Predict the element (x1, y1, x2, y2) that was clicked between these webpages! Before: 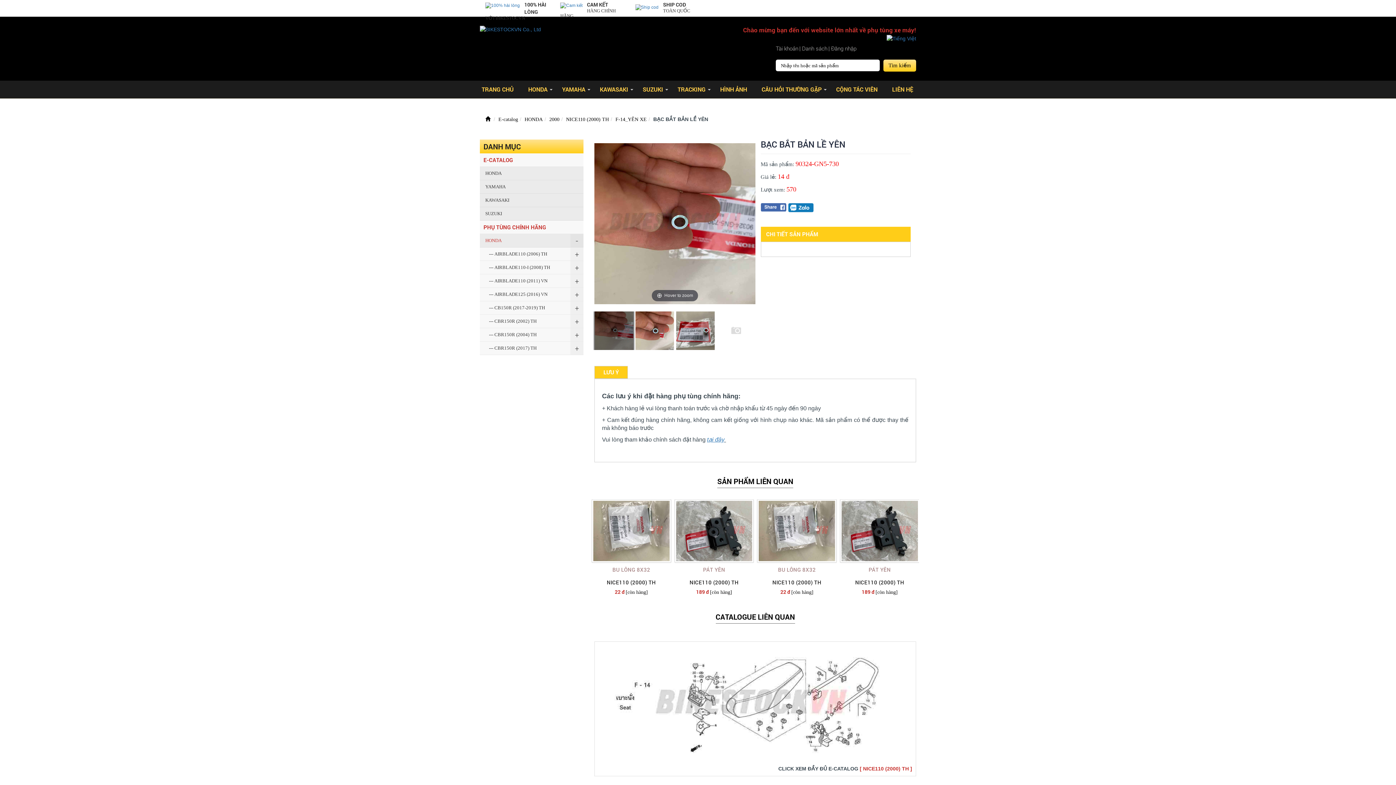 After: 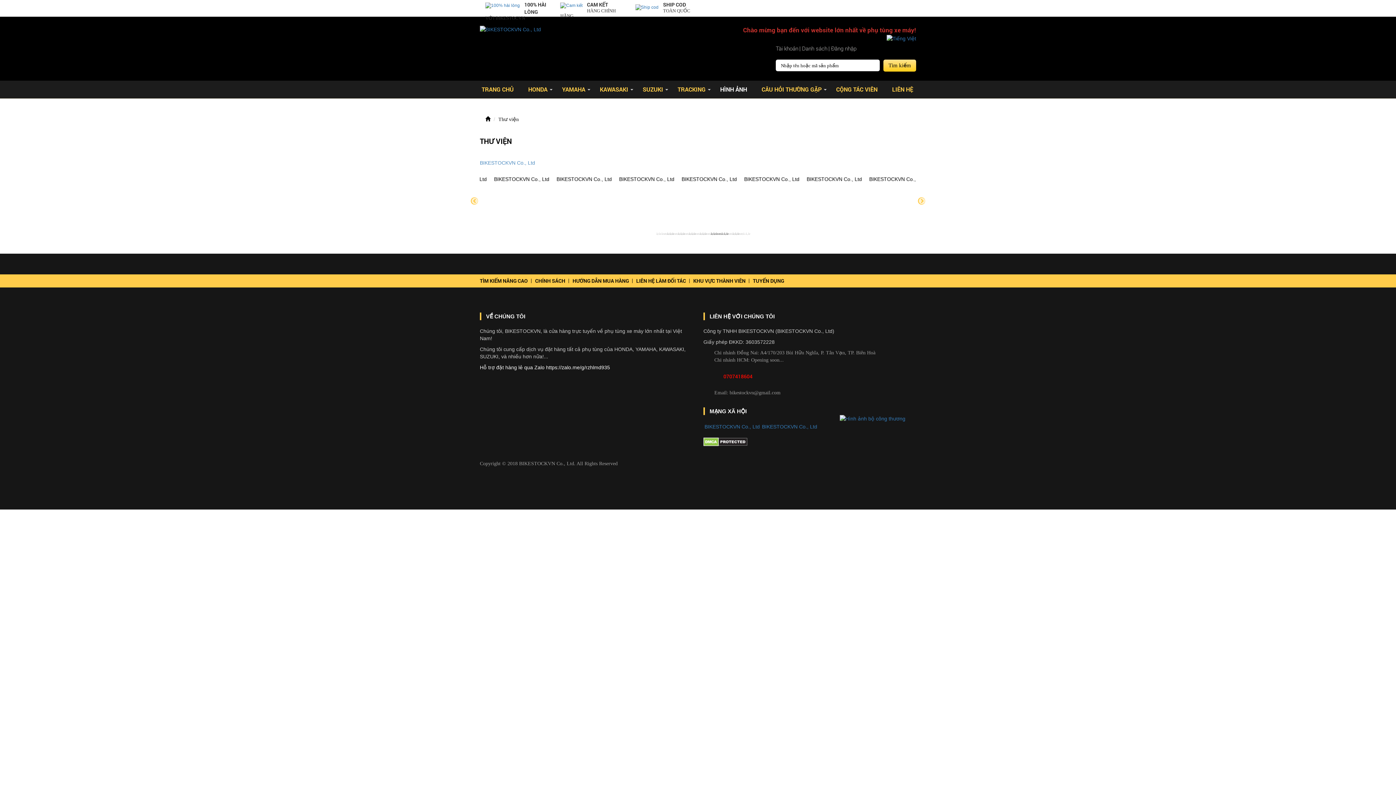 Action: bbox: (720, 80, 747, 97) label: HÌNH ẢNH